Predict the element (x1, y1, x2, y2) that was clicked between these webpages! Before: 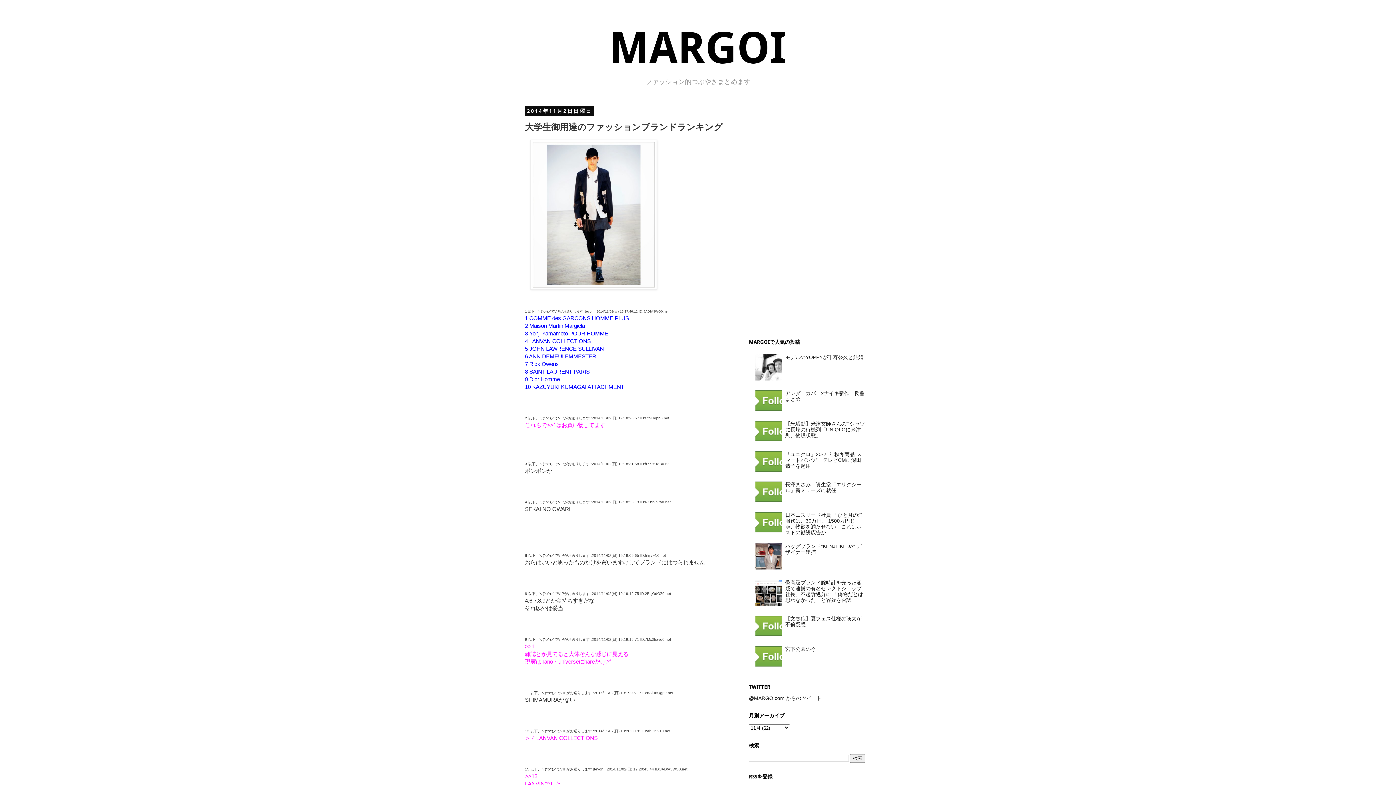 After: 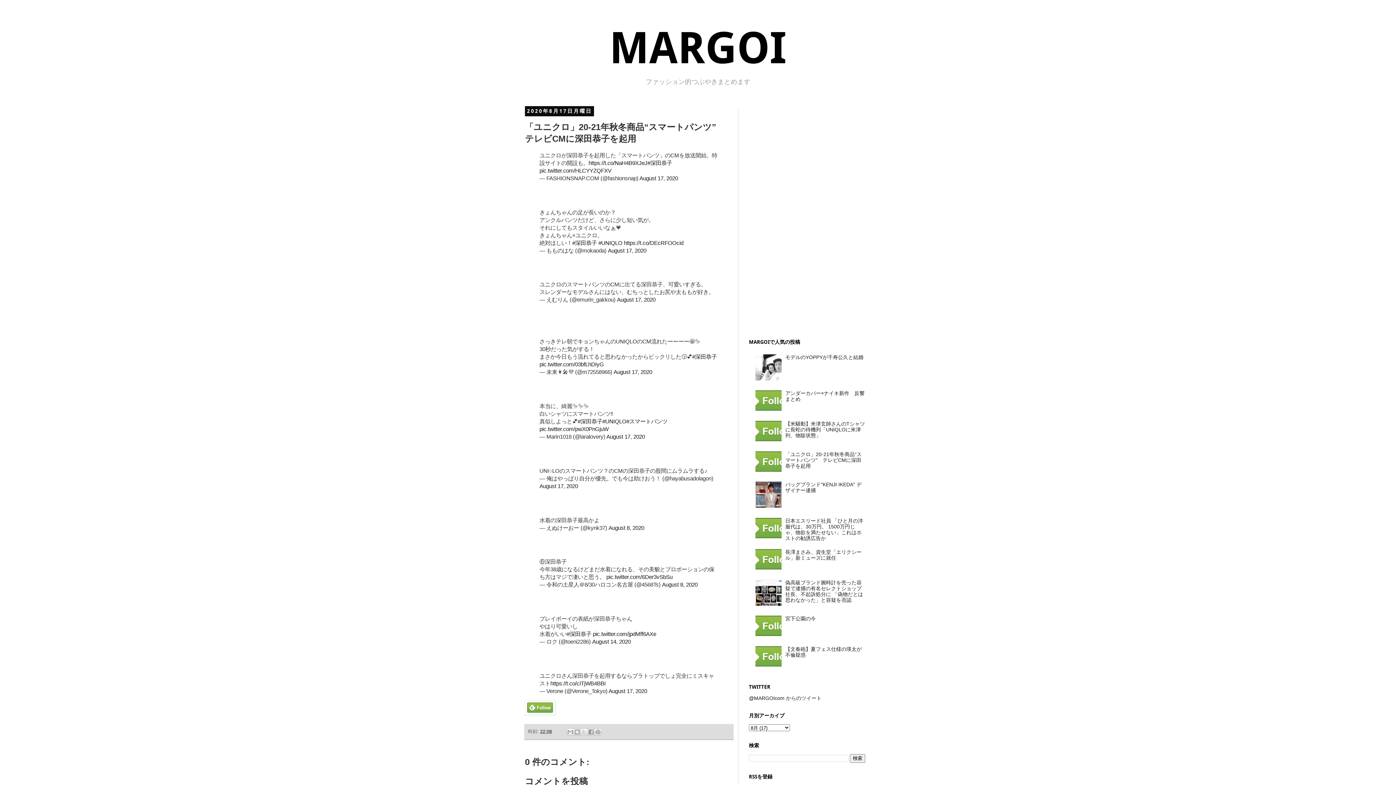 Action: bbox: (785, 451, 861, 468) label: 「ユニクロ」20-21年秋冬商品“スマートパンツ”　テレビCMに深田恭子を起用